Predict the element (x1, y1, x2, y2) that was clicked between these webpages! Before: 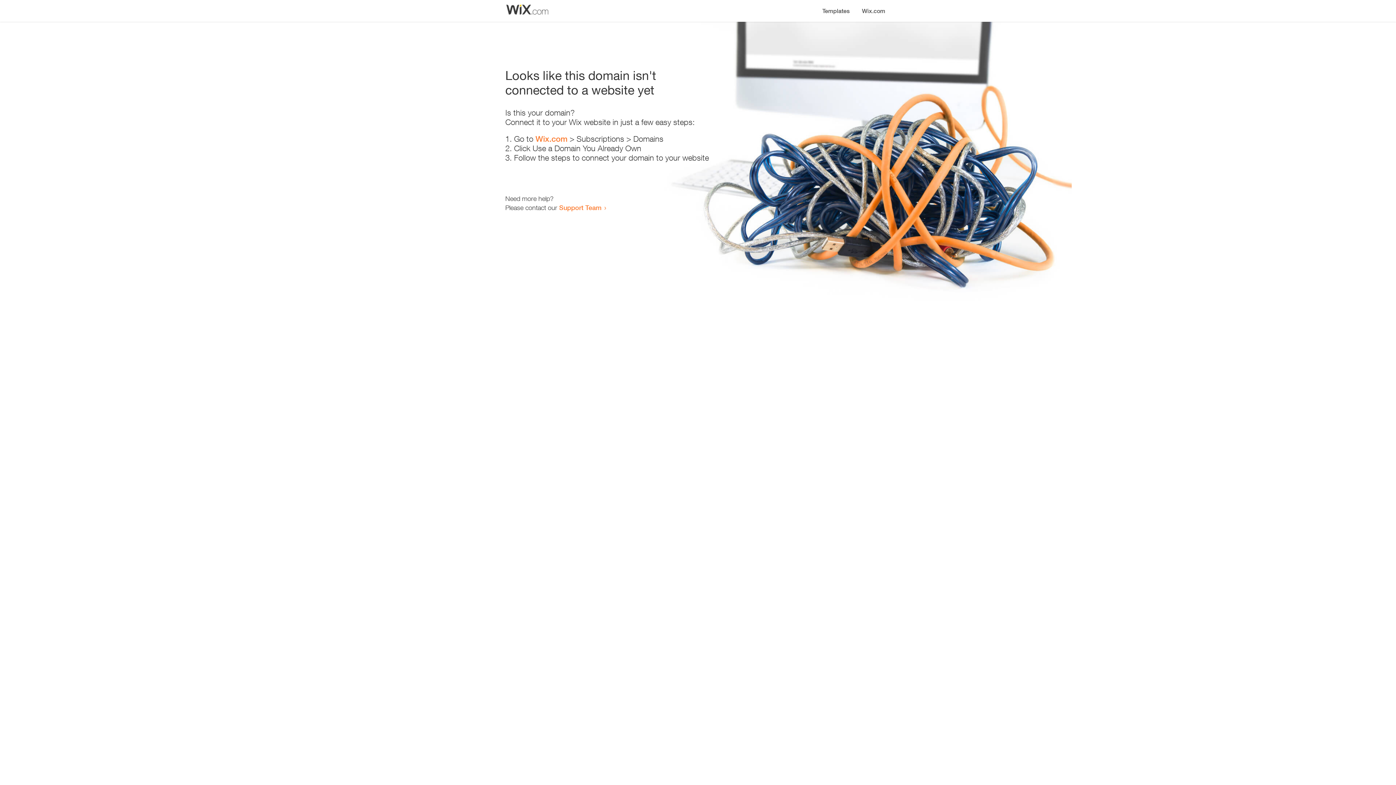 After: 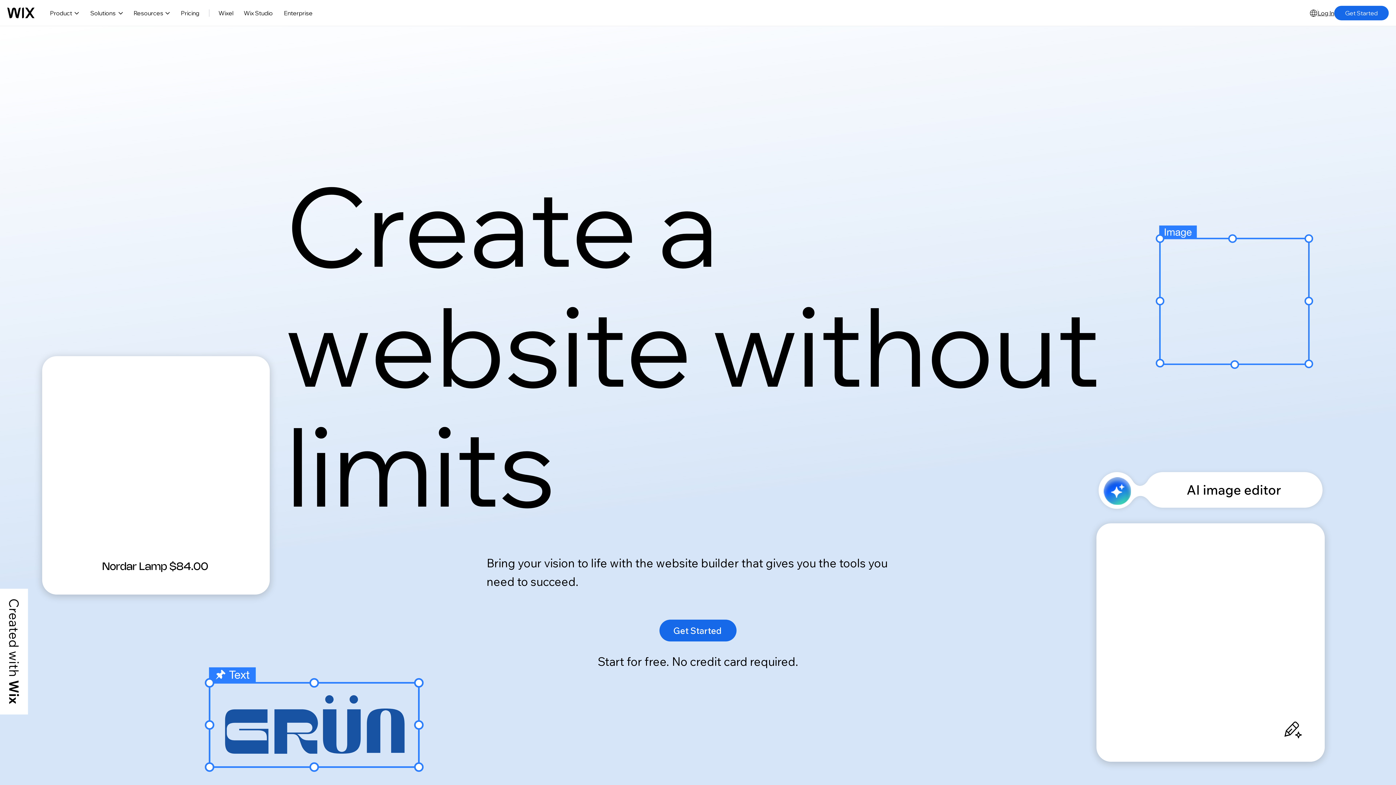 Action: bbox: (856, 0, 890, 14) label: Wix.com